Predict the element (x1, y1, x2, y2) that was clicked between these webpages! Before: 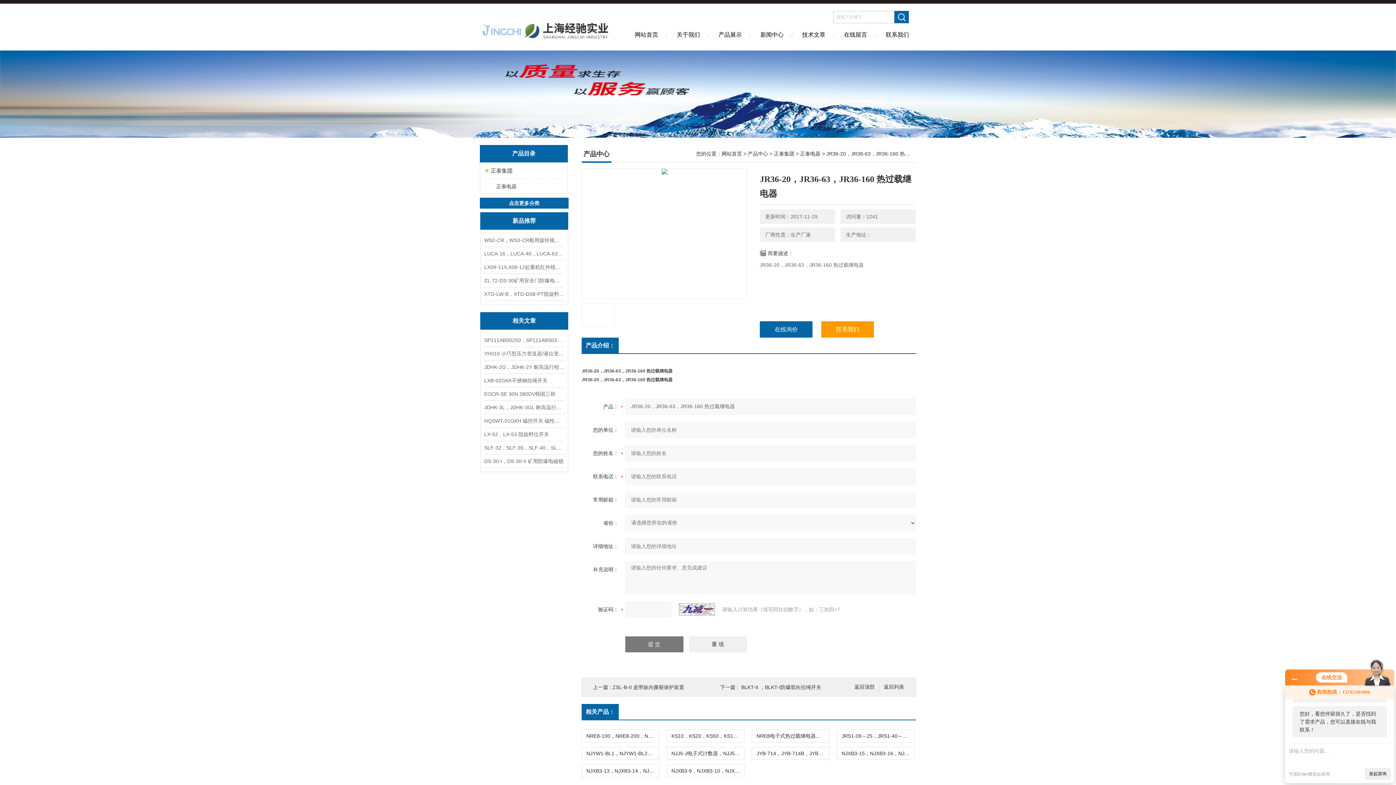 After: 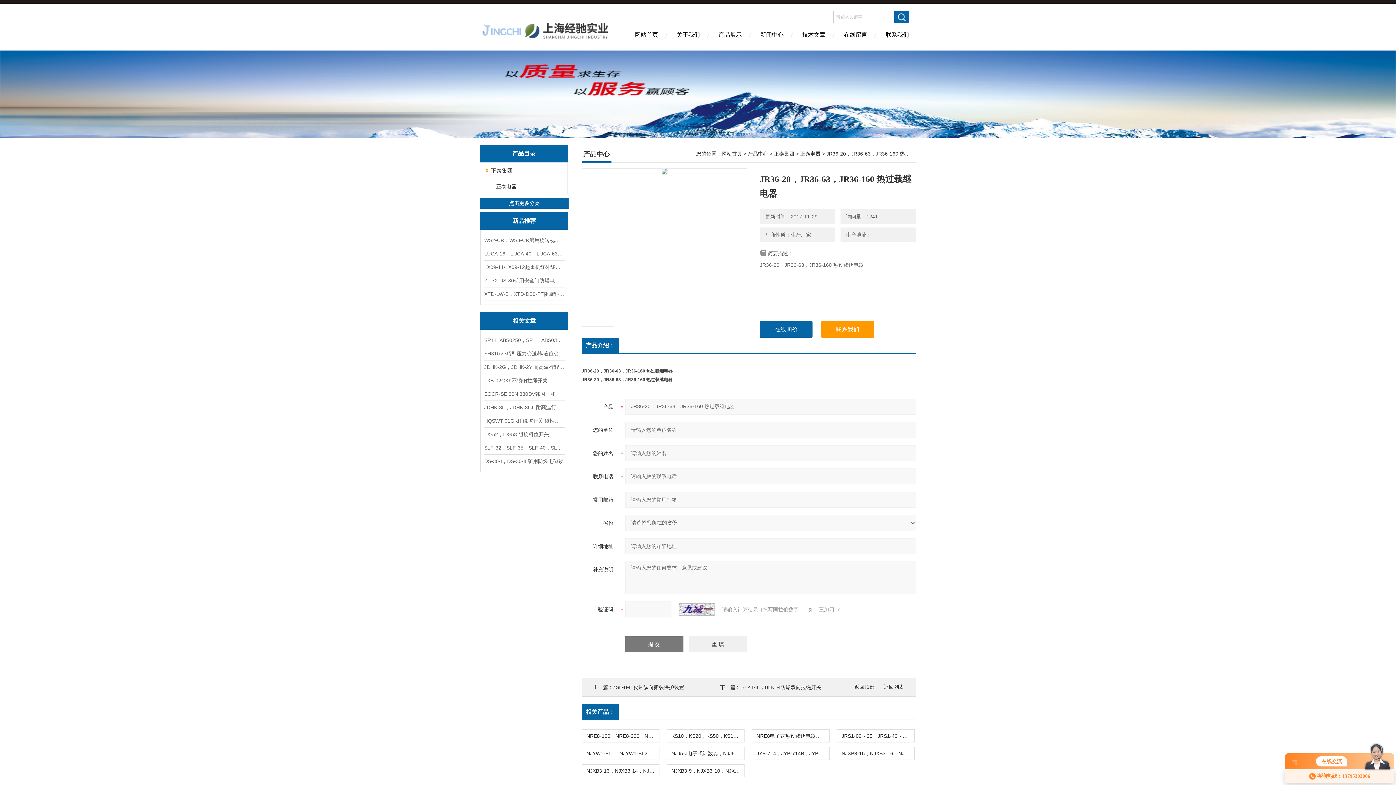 Action: bbox: (1292, 676, 1297, 681)